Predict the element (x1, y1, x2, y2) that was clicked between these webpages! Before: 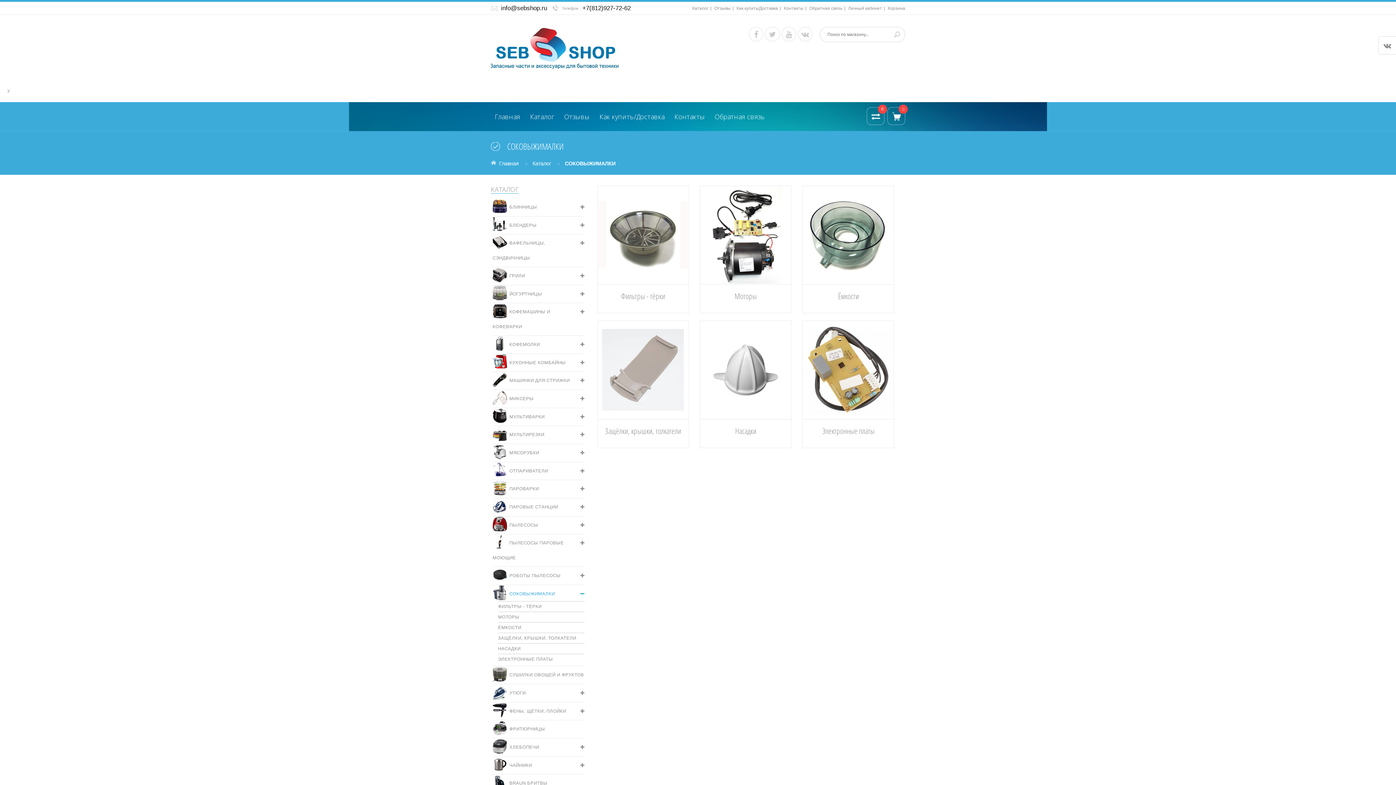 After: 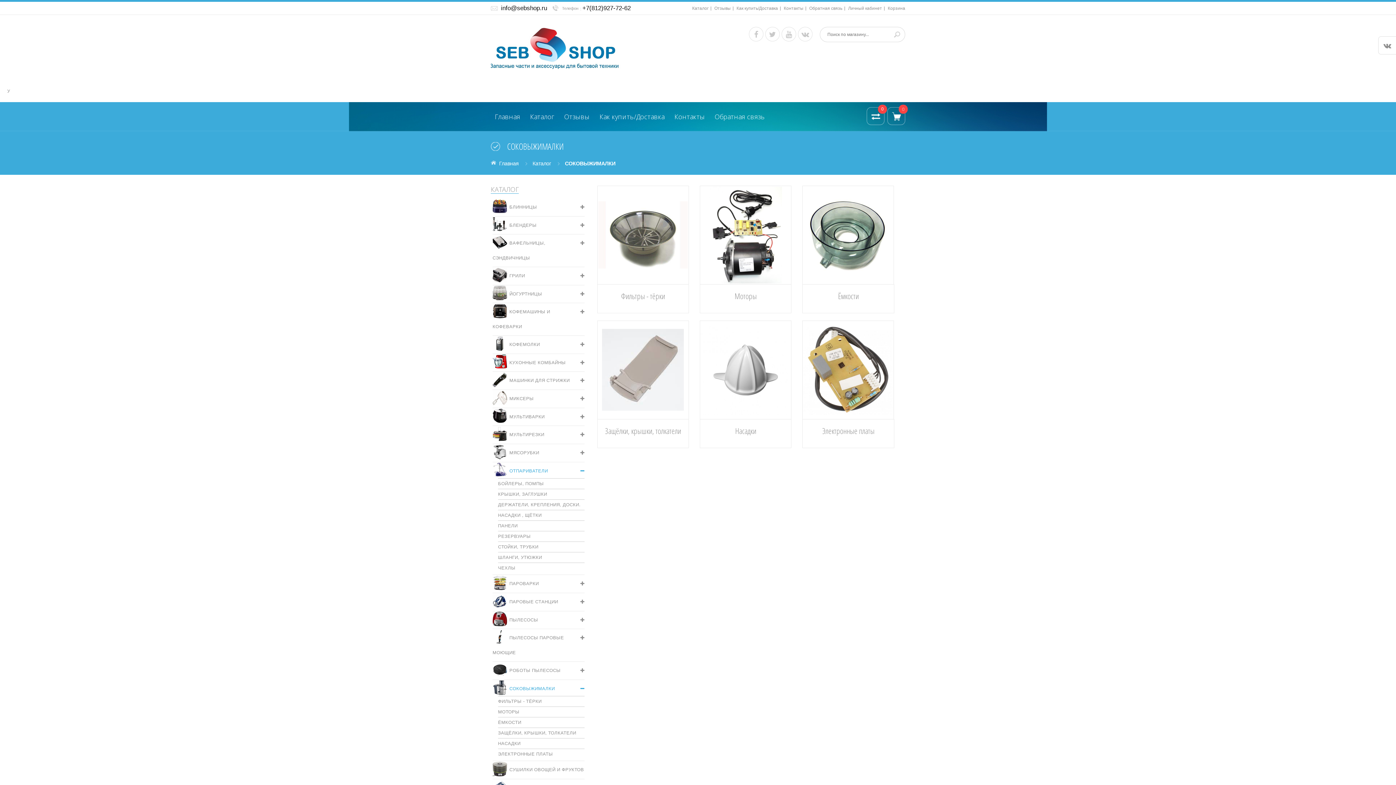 Action: label: ОТПАРИВАТЕЛИ bbox: (509, 468, 548, 473)